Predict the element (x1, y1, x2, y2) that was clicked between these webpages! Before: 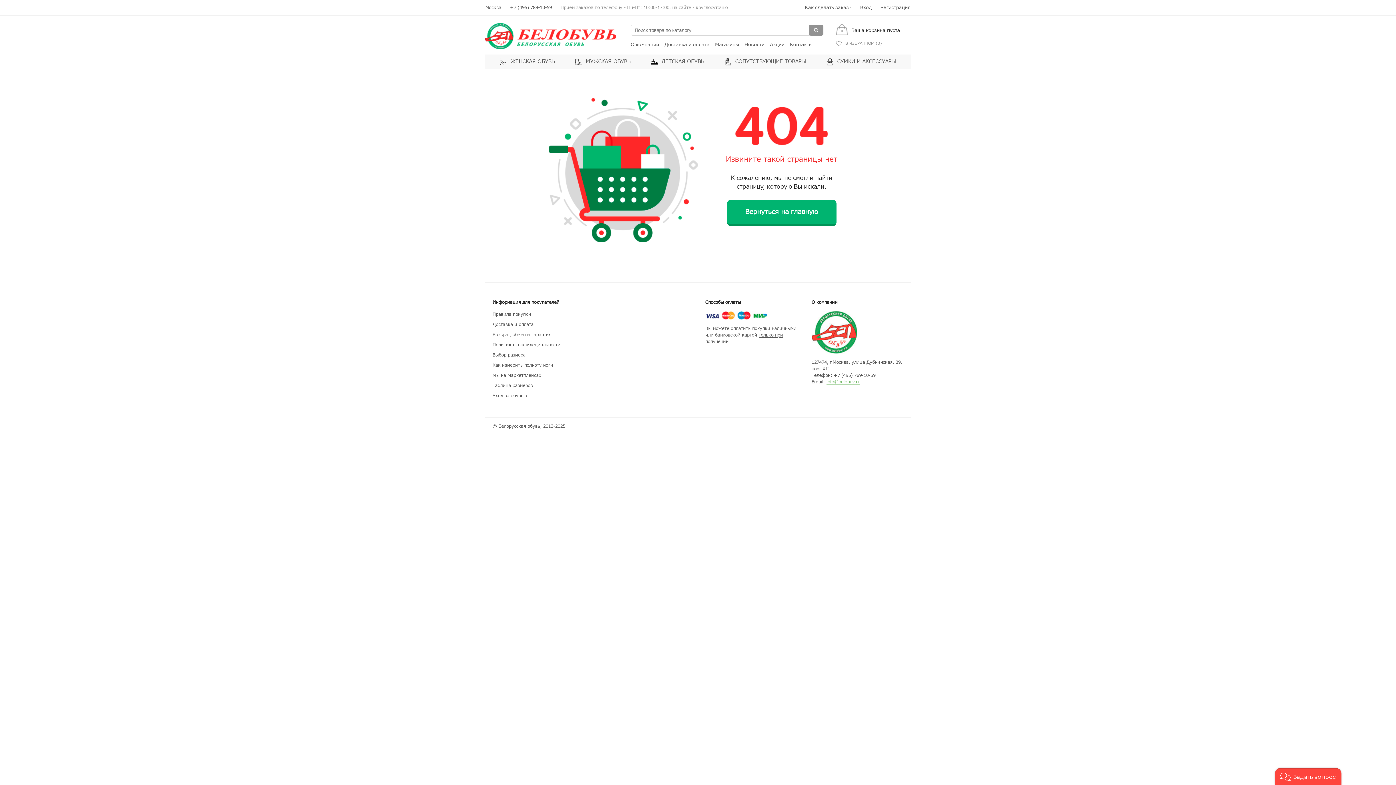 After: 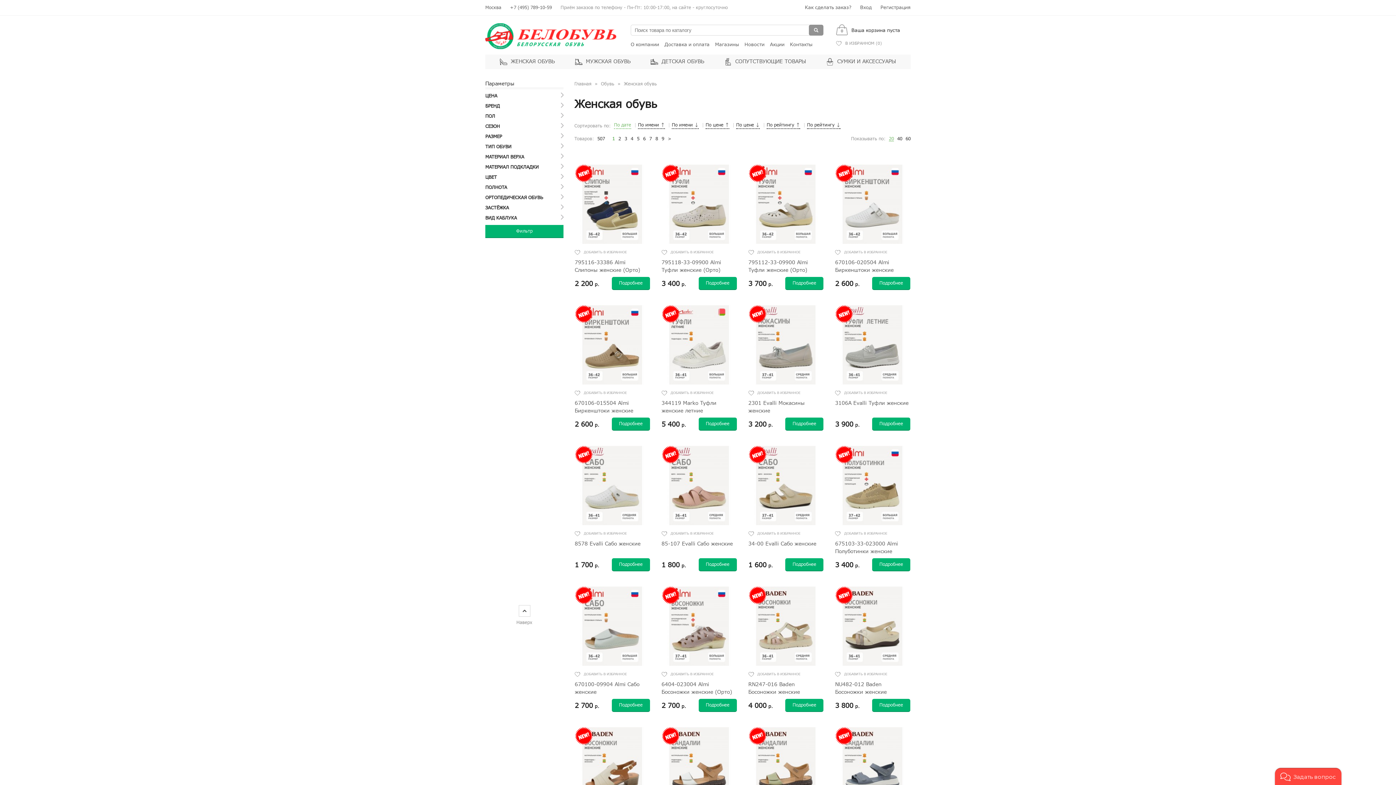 Action: label: ЖЕНСКАЯ ОБУВЬ bbox: (500, 57, 554, 65)